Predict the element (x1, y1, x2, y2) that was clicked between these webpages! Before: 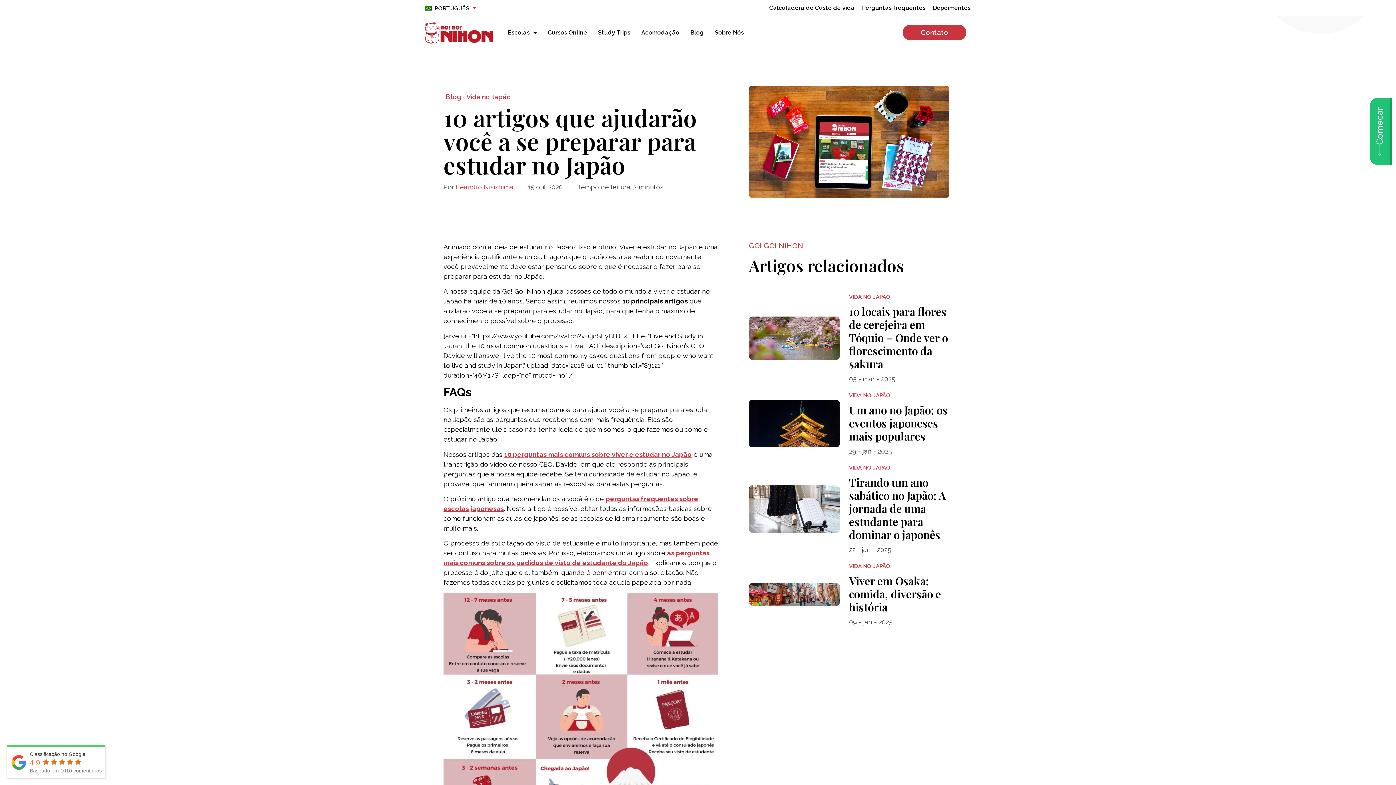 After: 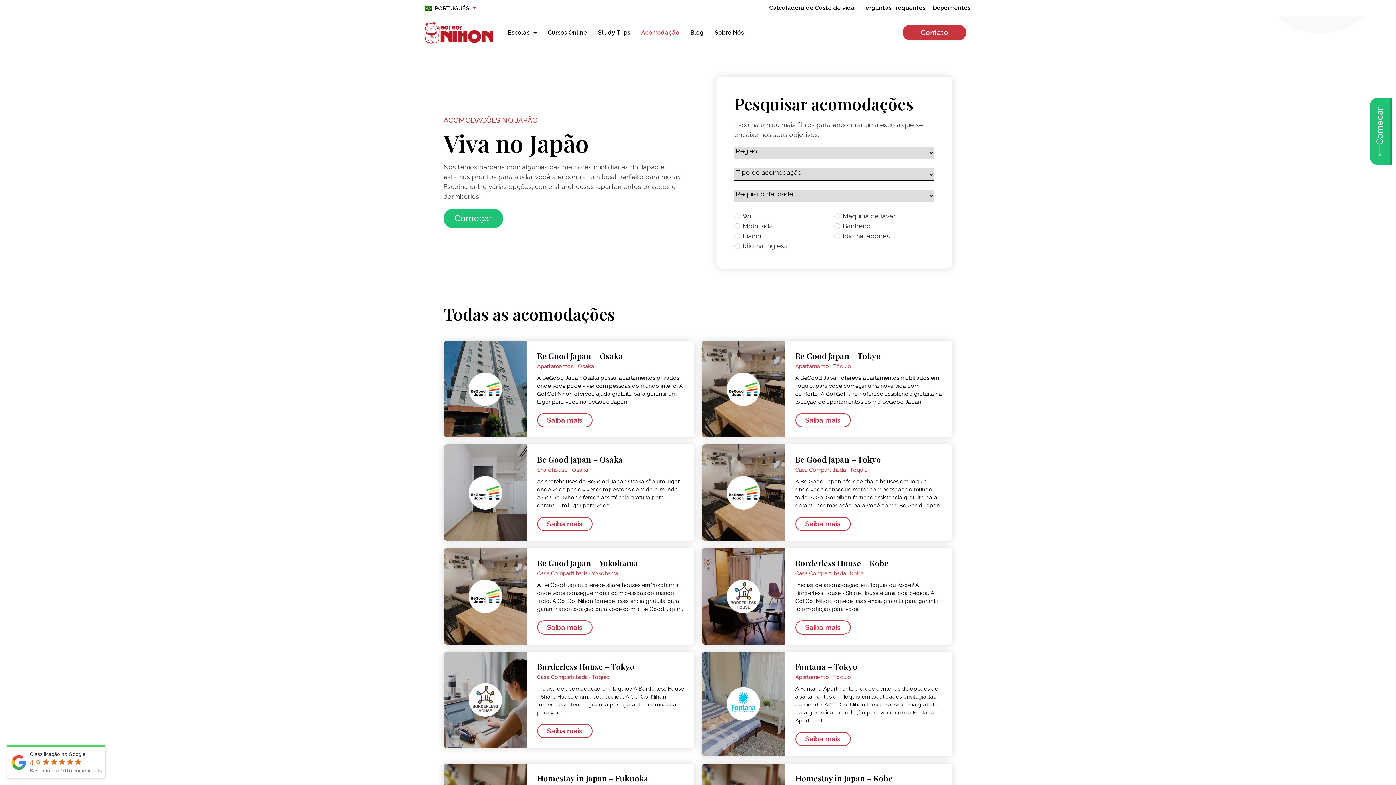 Action: bbox: (641, 29, 679, 36) label: Acomodação